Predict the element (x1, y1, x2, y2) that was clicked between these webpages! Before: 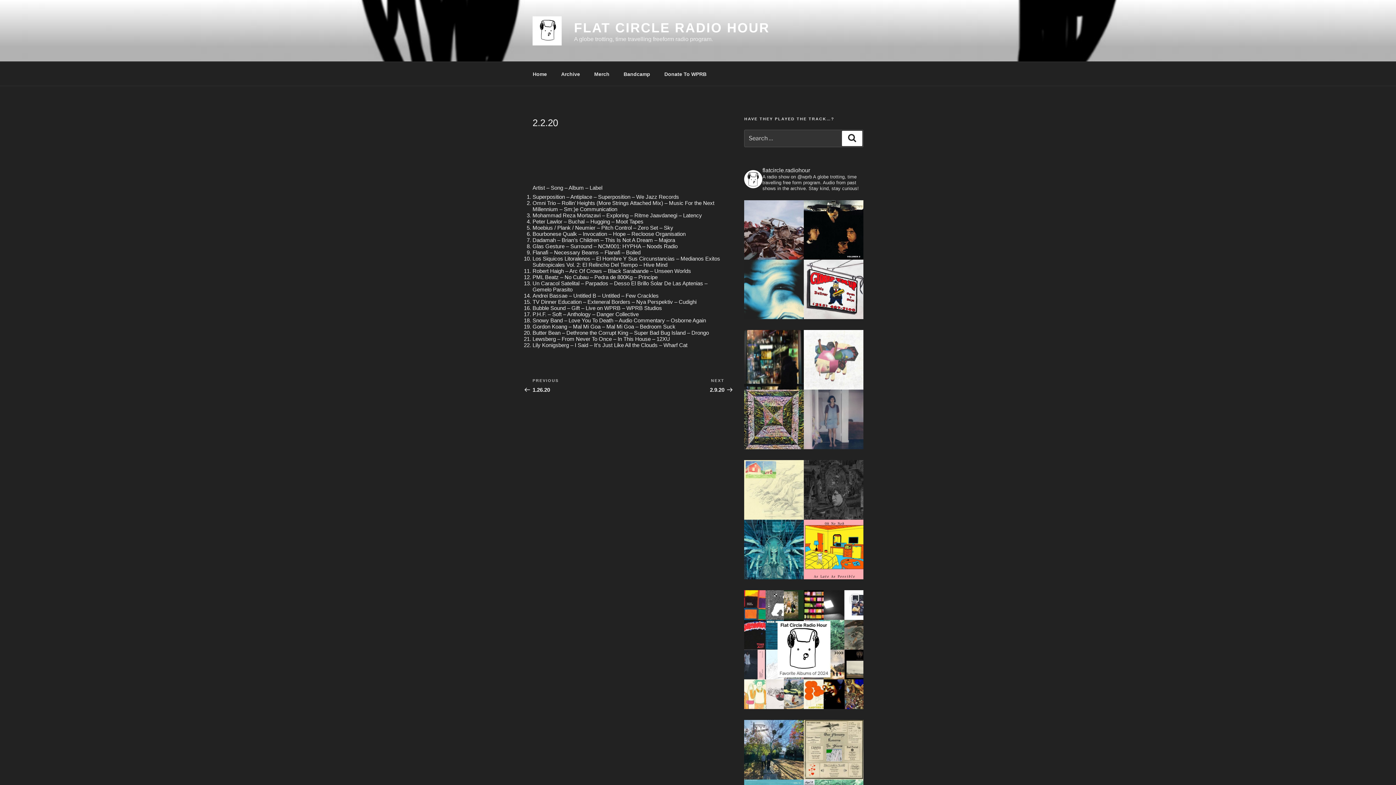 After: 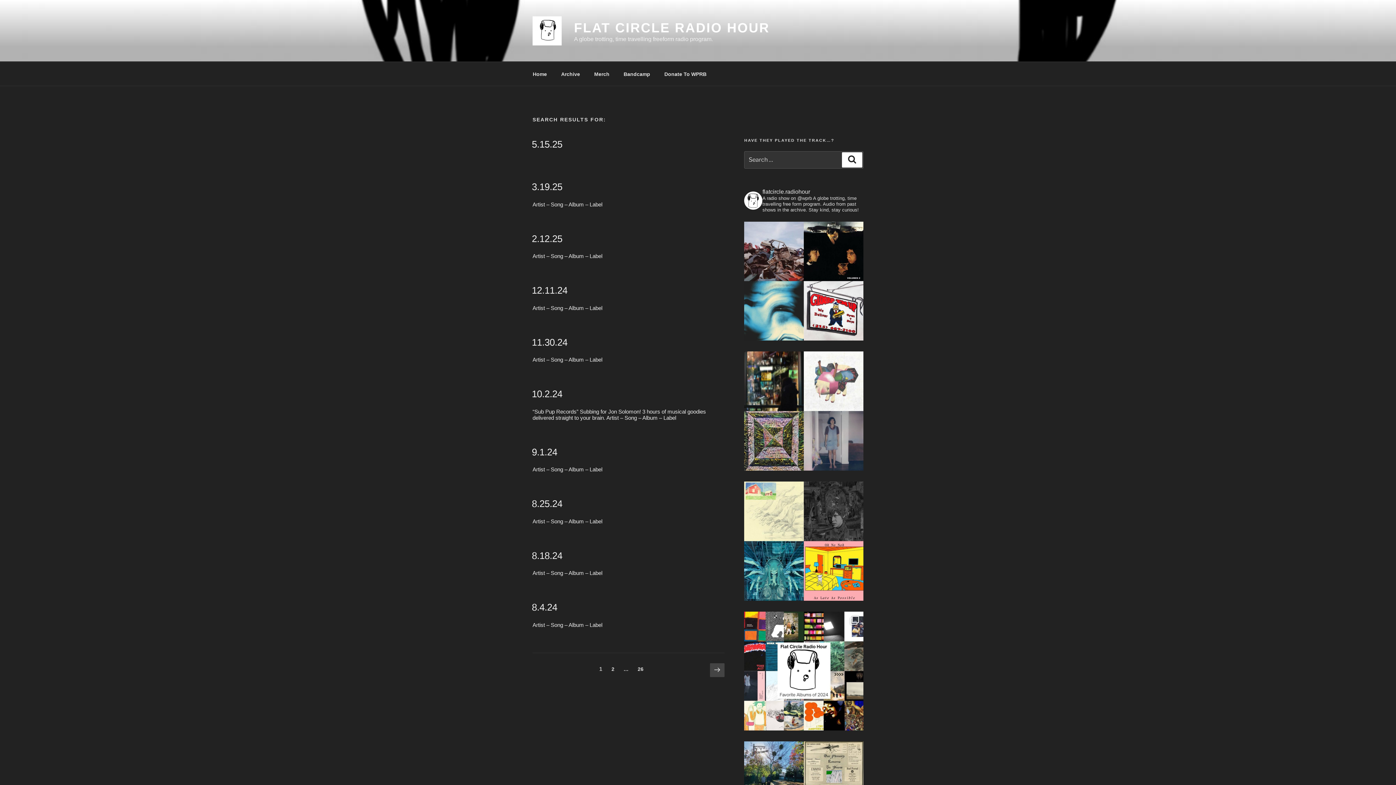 Action: label: Search bbox: (842, 130, 862, 146)